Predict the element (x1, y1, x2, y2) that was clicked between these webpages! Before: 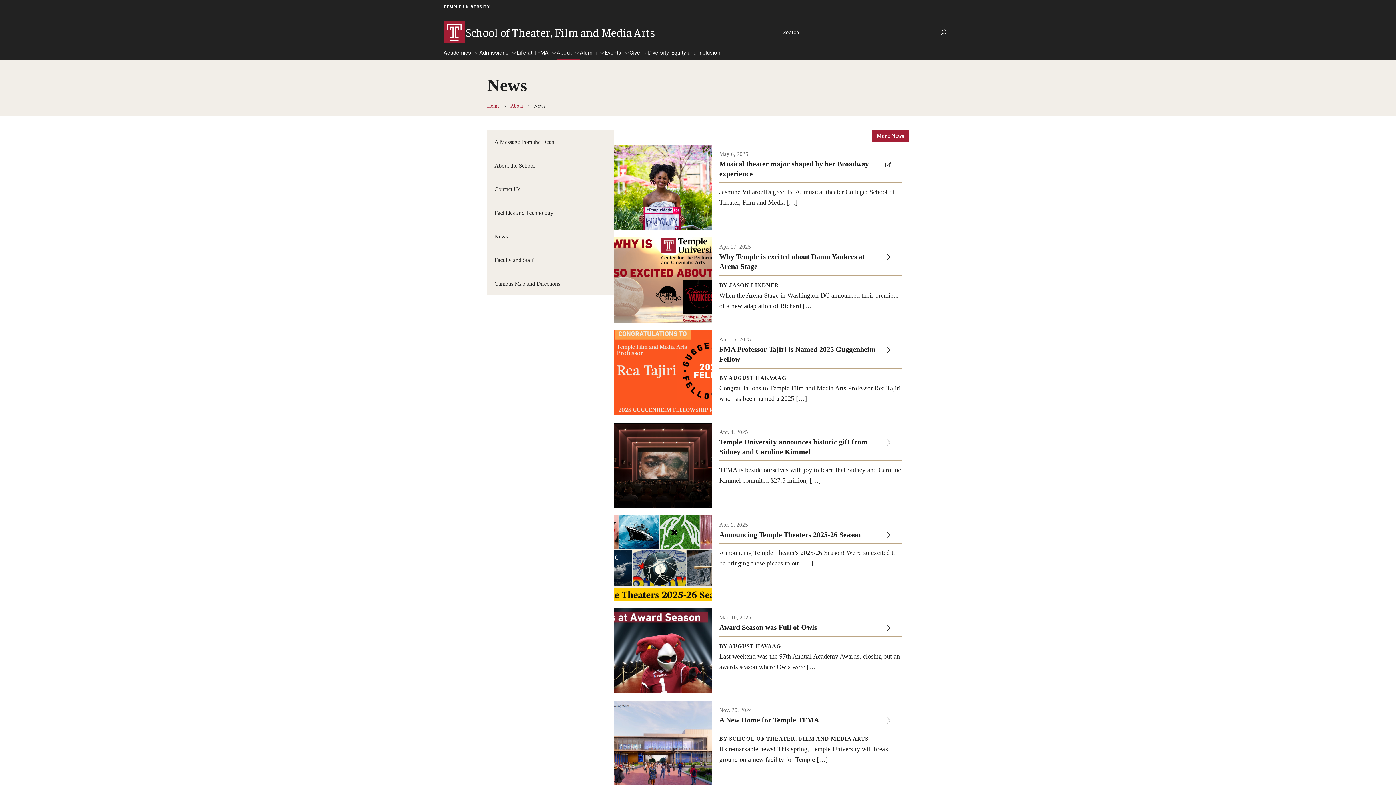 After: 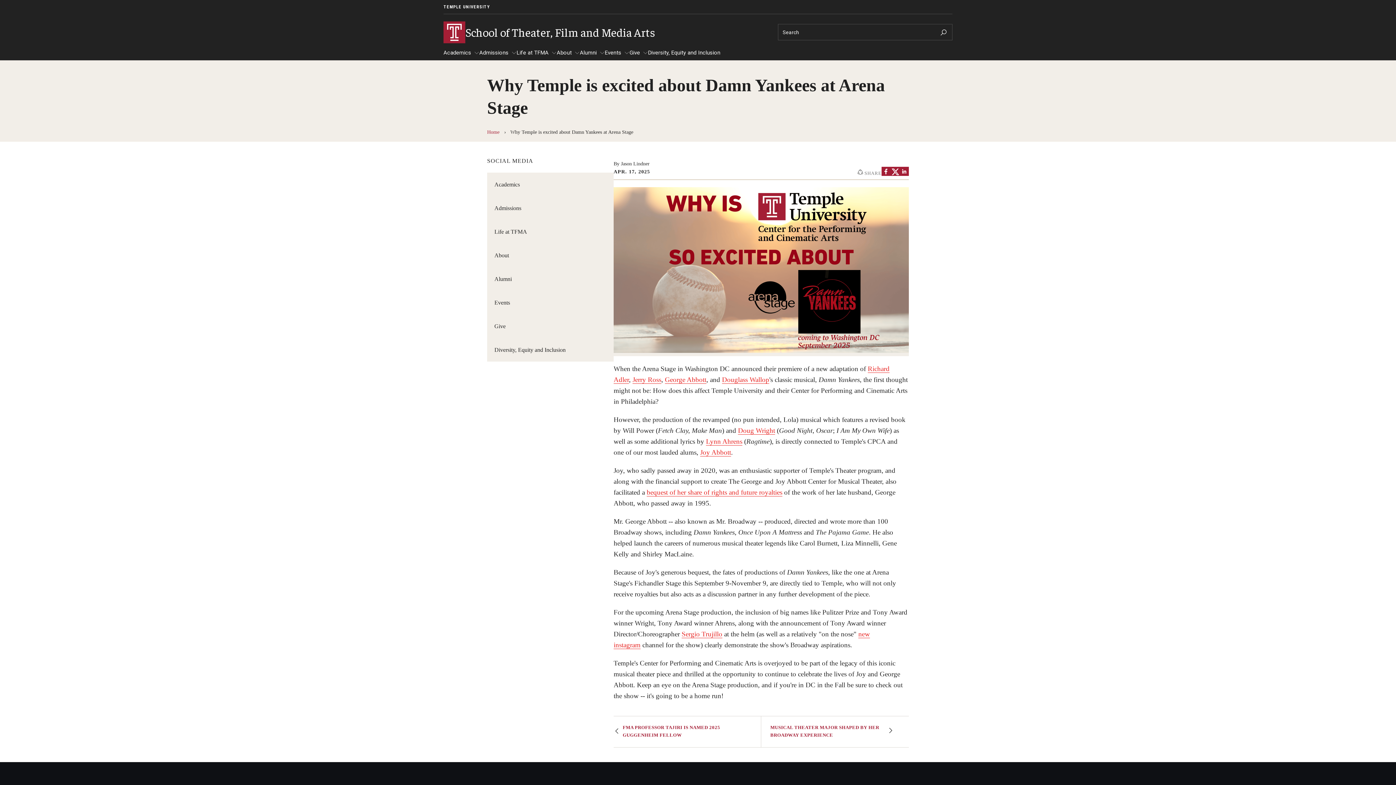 Action: label: Apr. 17, 2025

Why Temple is excited about Damn Yankees at Arena Stage

BY JASON LINDNER

When the Arena Stage in Washington DC announced their premiere of a new adaptation of Richard […] bbox: (613, 237, 909, 322)